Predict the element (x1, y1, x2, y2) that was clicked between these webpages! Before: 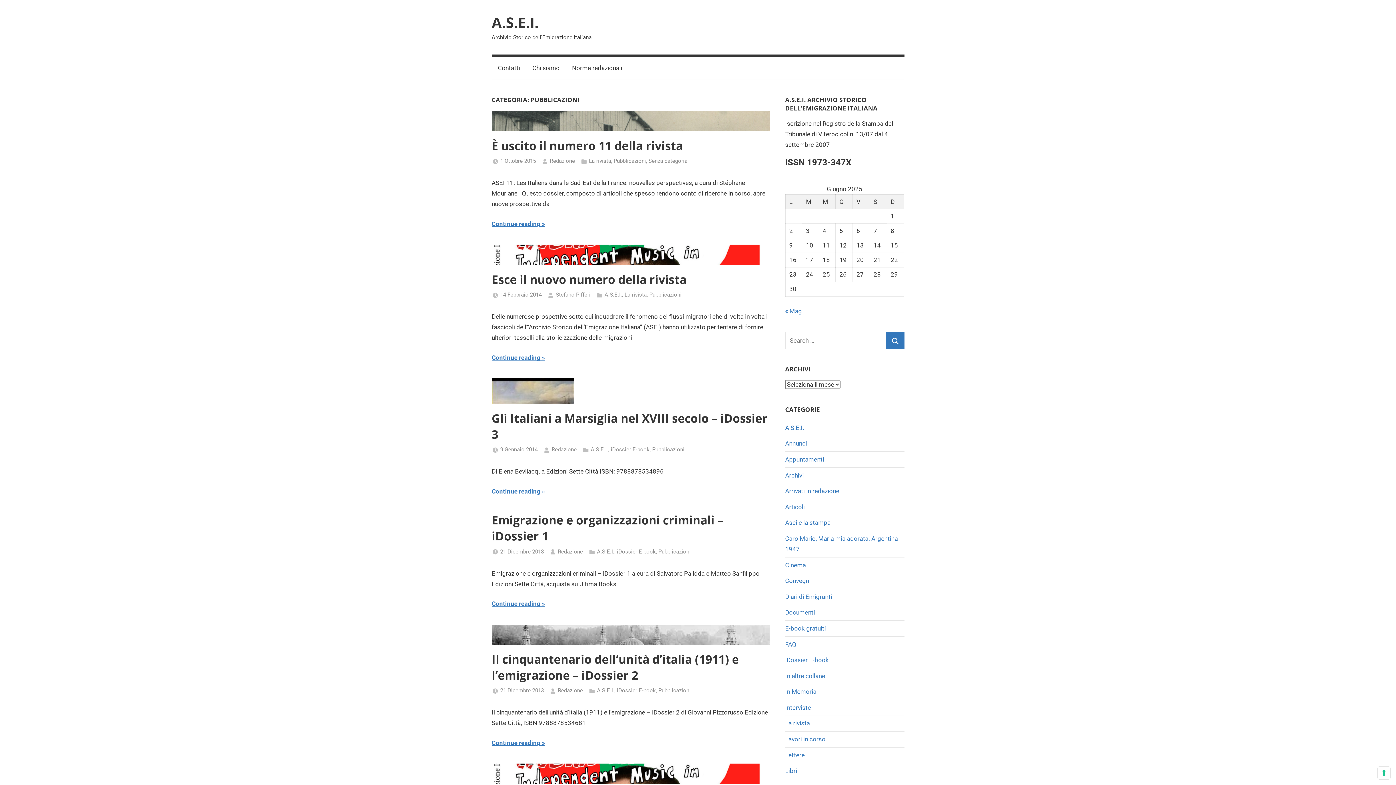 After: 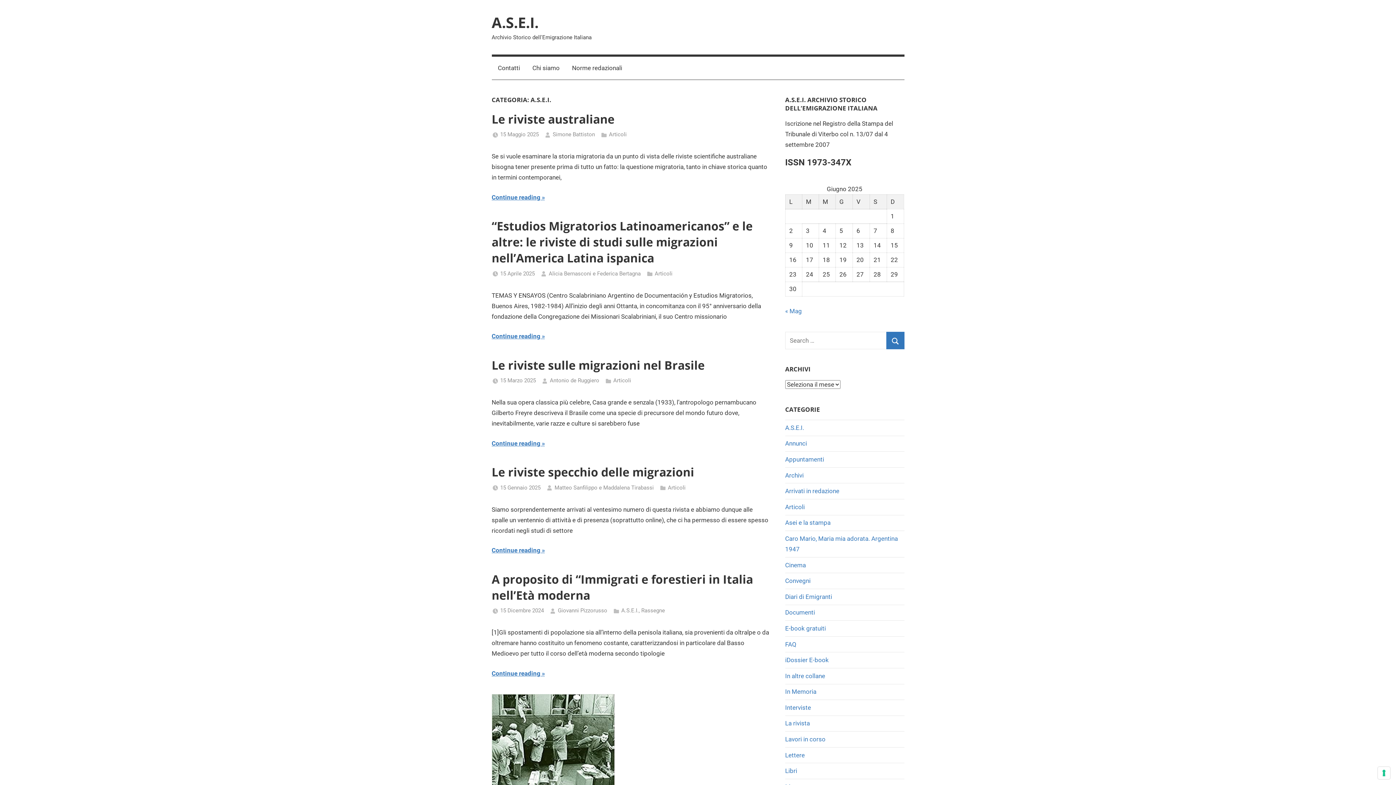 Action: bbox: (597, 548, 614, 555) label: A.S.E.I.